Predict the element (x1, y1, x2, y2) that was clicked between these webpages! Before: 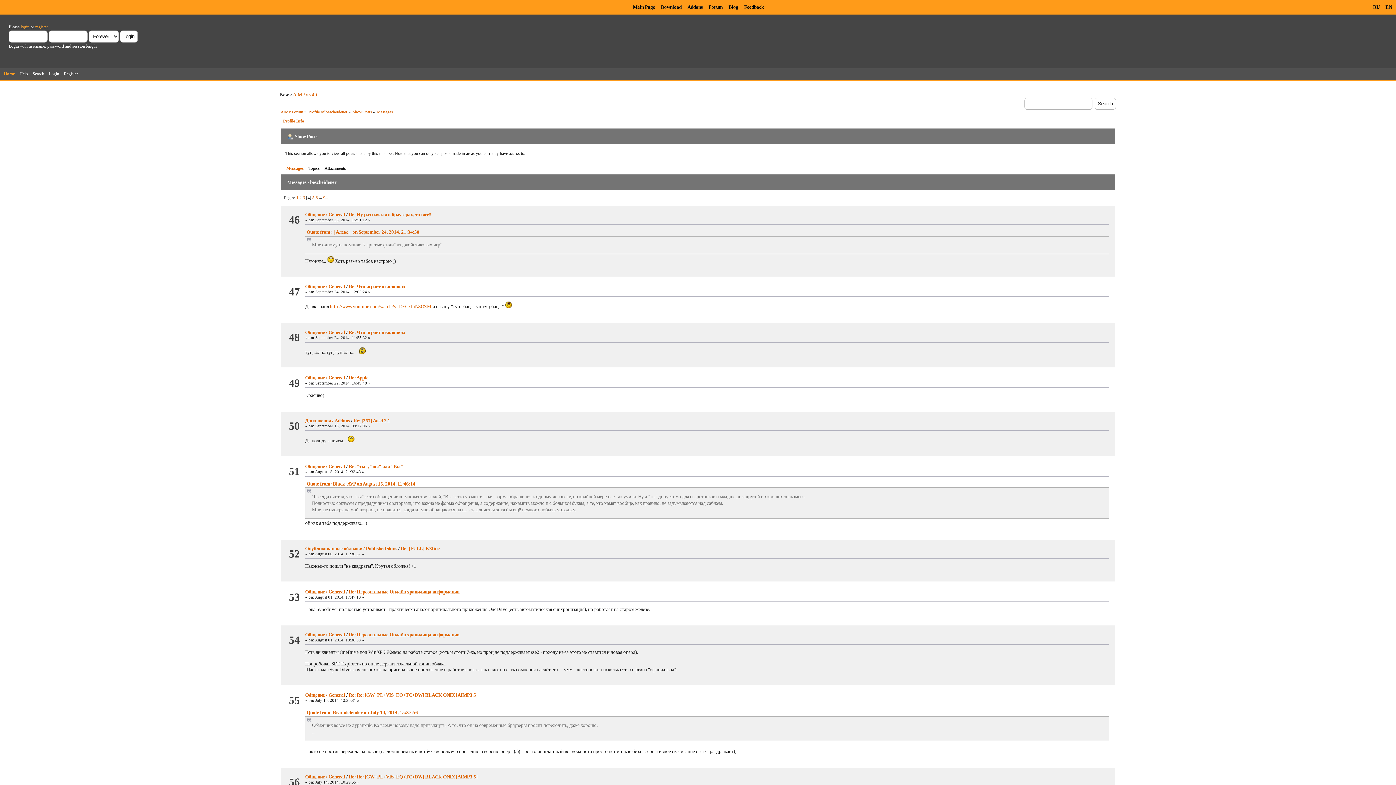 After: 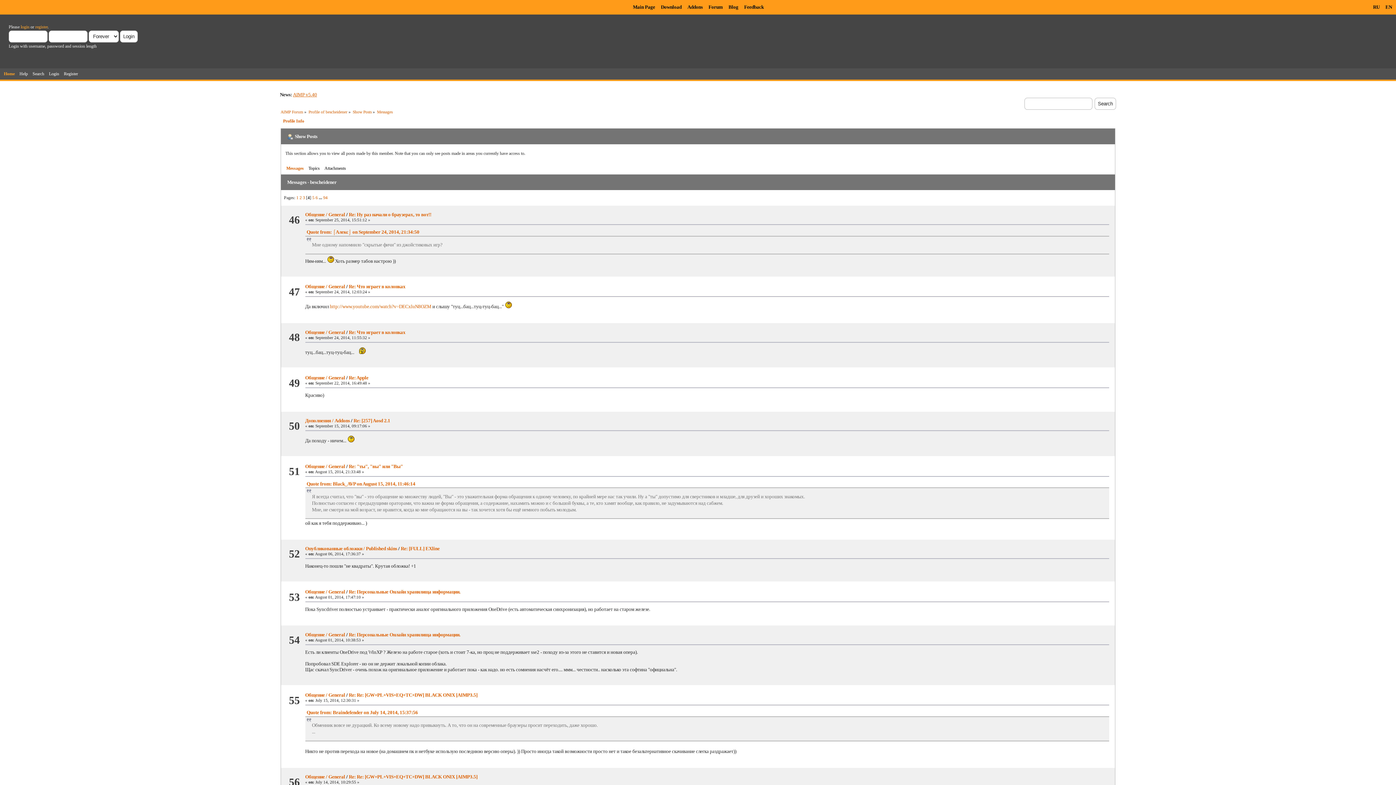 Action: label: AIMP v5.40 bbox: (293, 92, 317, 97)